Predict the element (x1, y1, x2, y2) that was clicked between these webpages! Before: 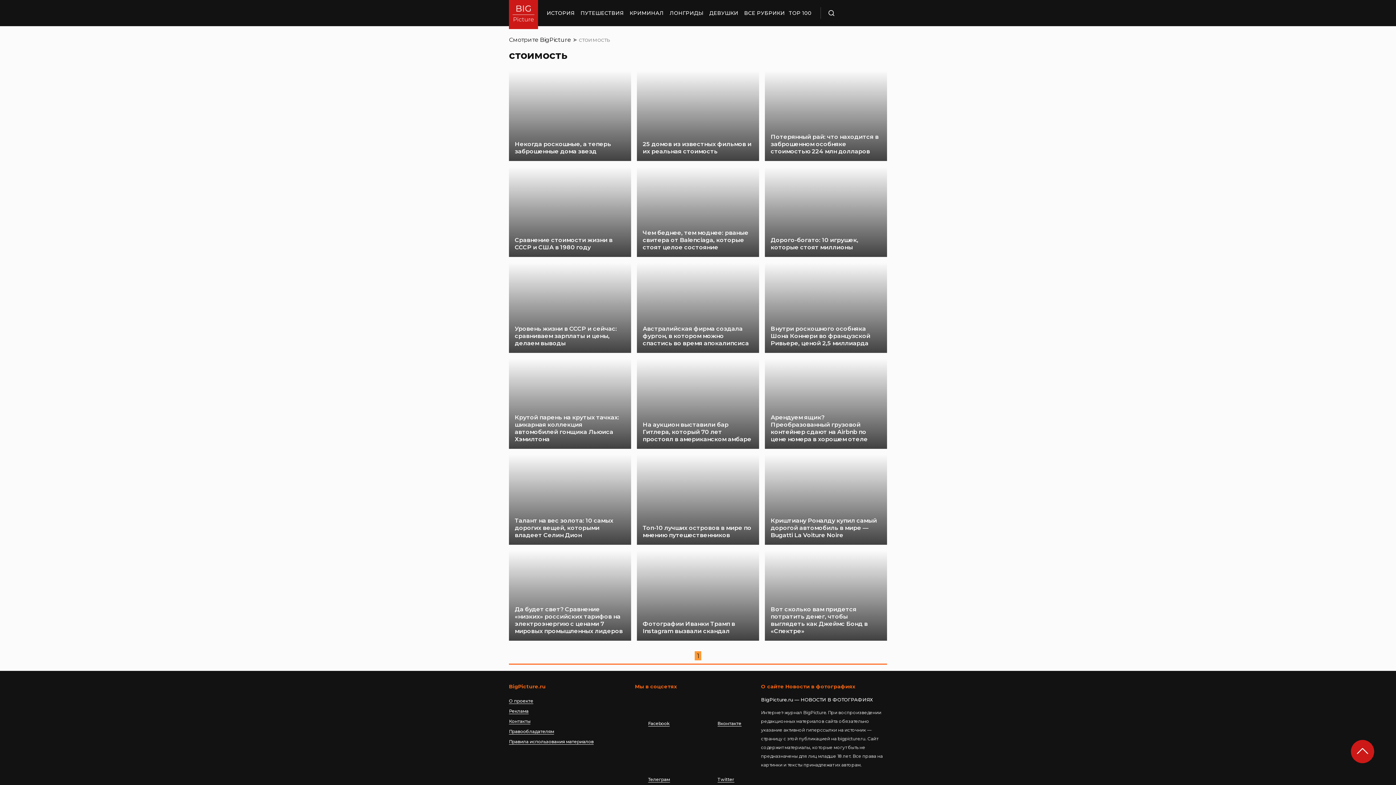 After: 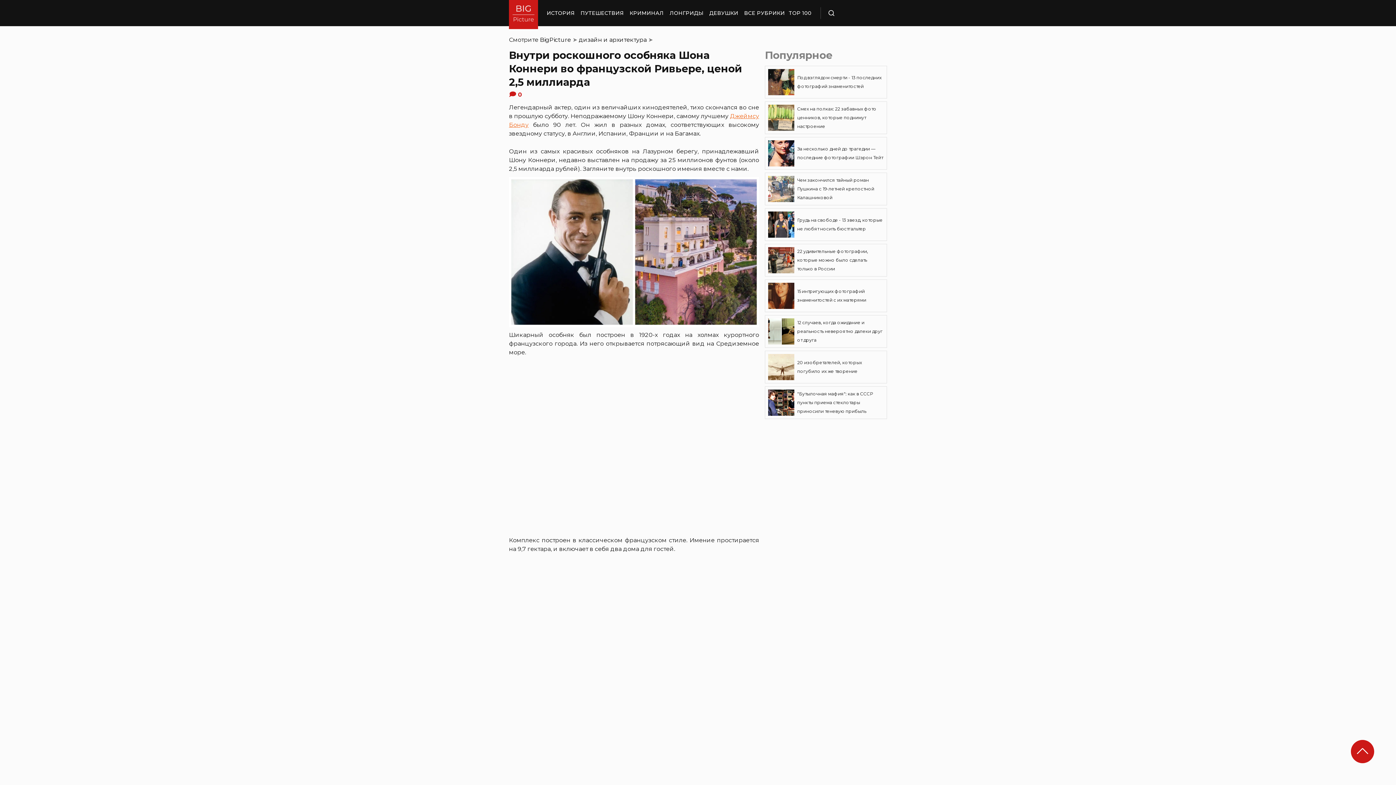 Action: bbox: (765, 262, 887, 353) label: Внутри роскошного особняка Шона Коннери во французской Ривьере, ценой 2,5 миллиарда